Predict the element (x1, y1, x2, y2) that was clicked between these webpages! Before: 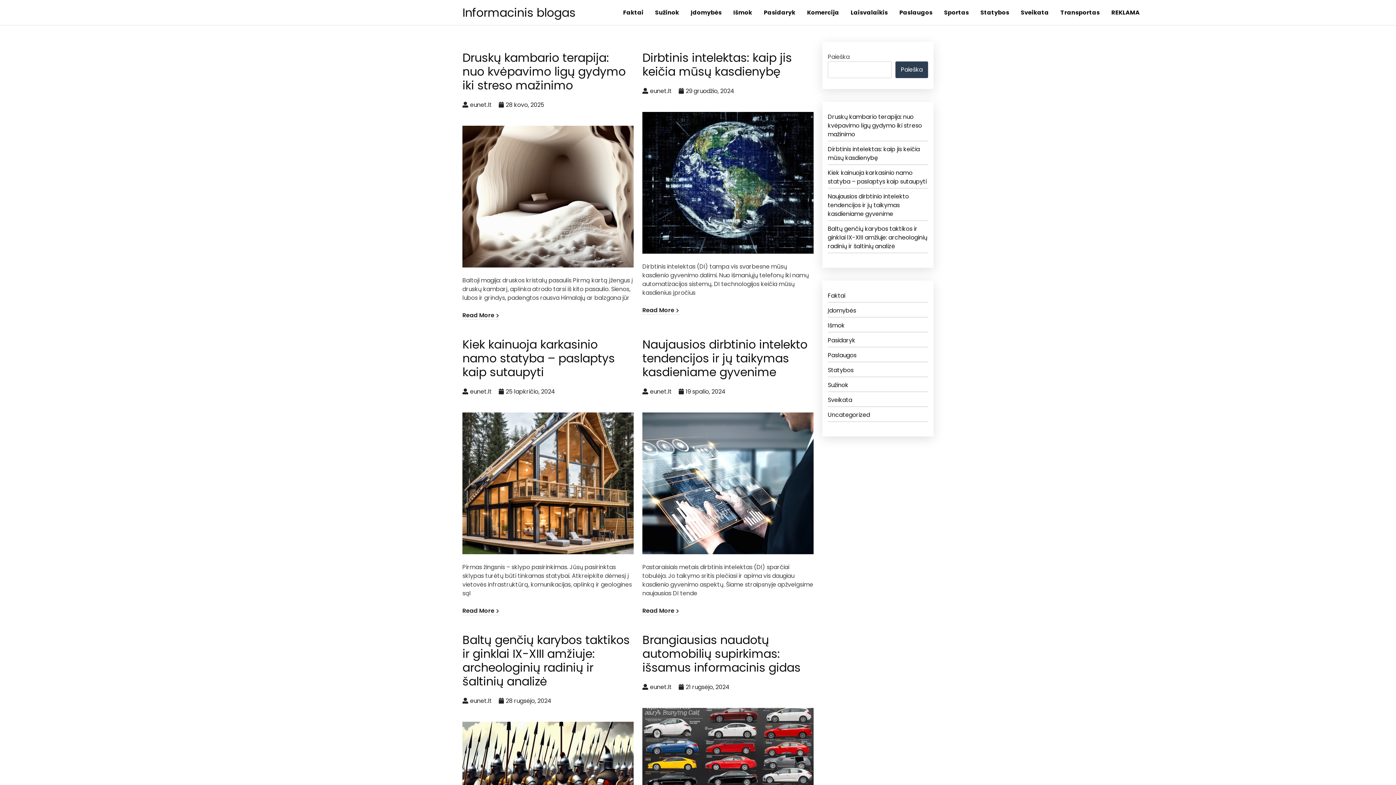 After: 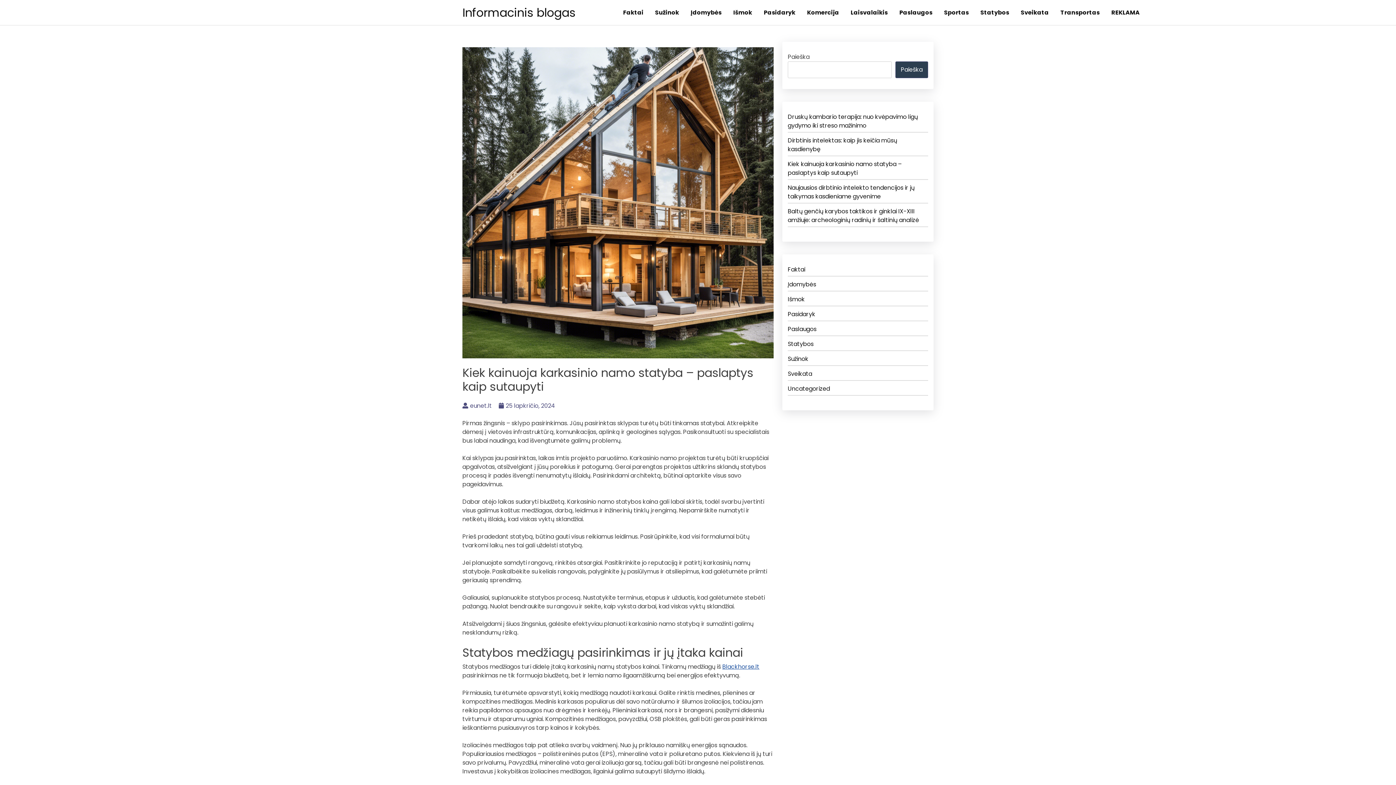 Action: bbox: (828, 168, 928, 188) label: Kiek kainuoja karkasinio namo statyba – paslaptys kaip sutaupyti